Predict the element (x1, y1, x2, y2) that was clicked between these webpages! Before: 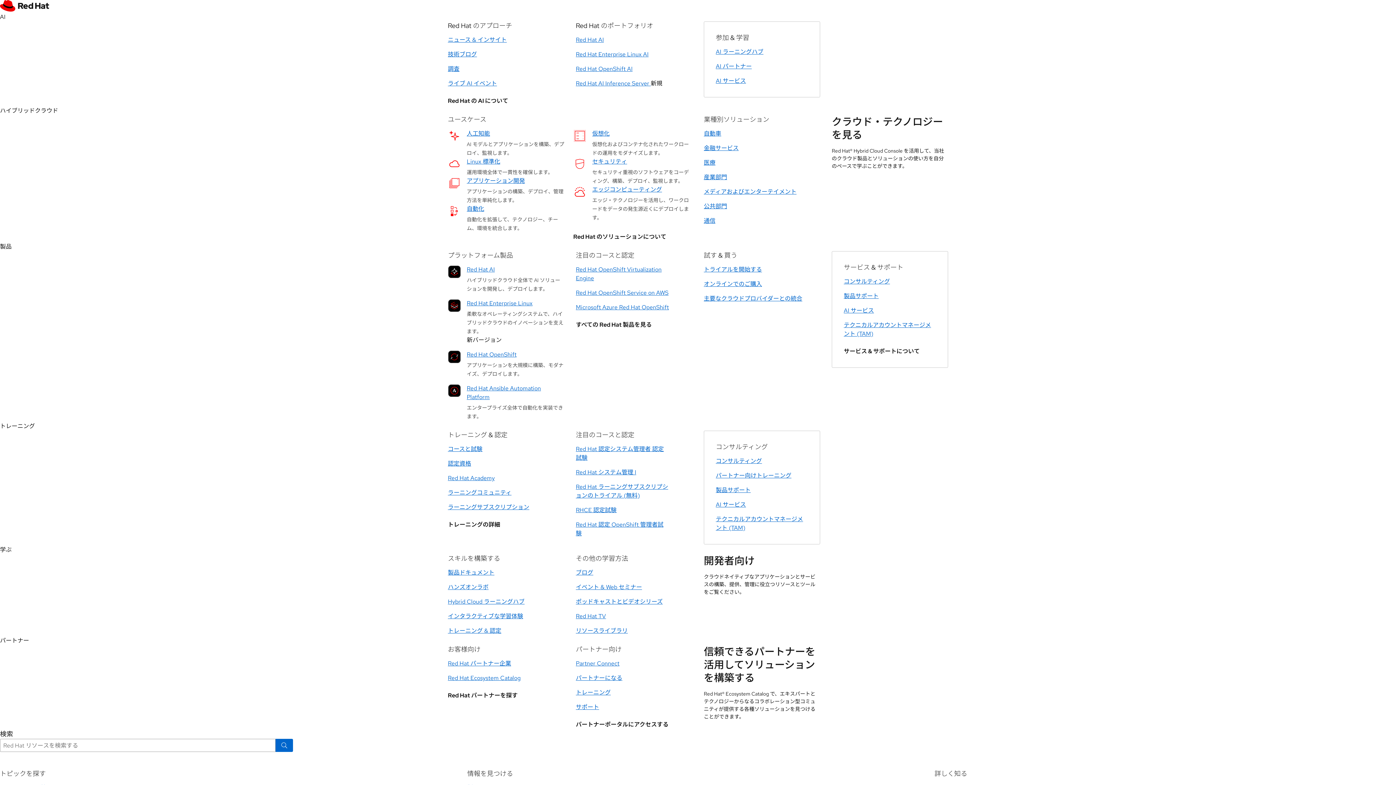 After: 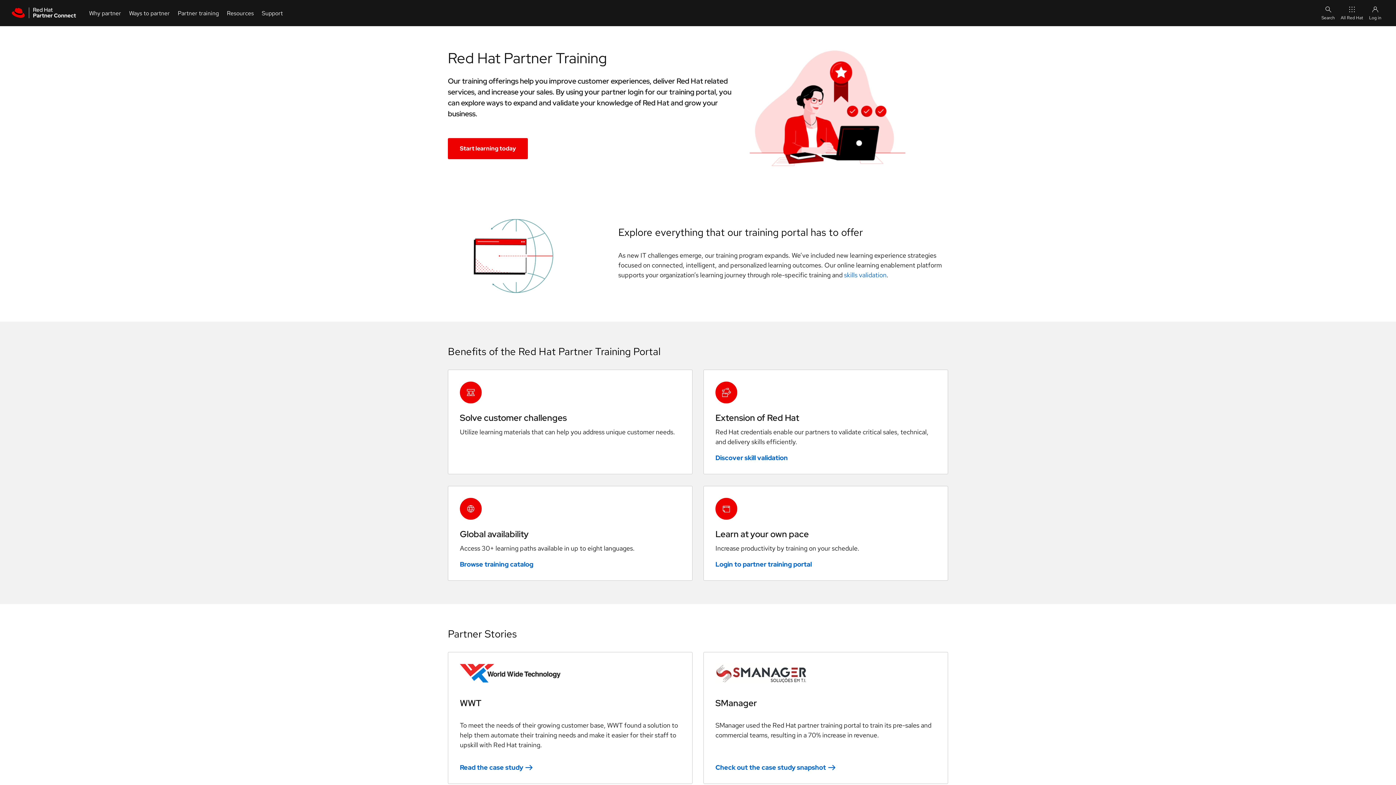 Action: label: パートナー向けトレーニング bbox: (716, 472, 791, 480)